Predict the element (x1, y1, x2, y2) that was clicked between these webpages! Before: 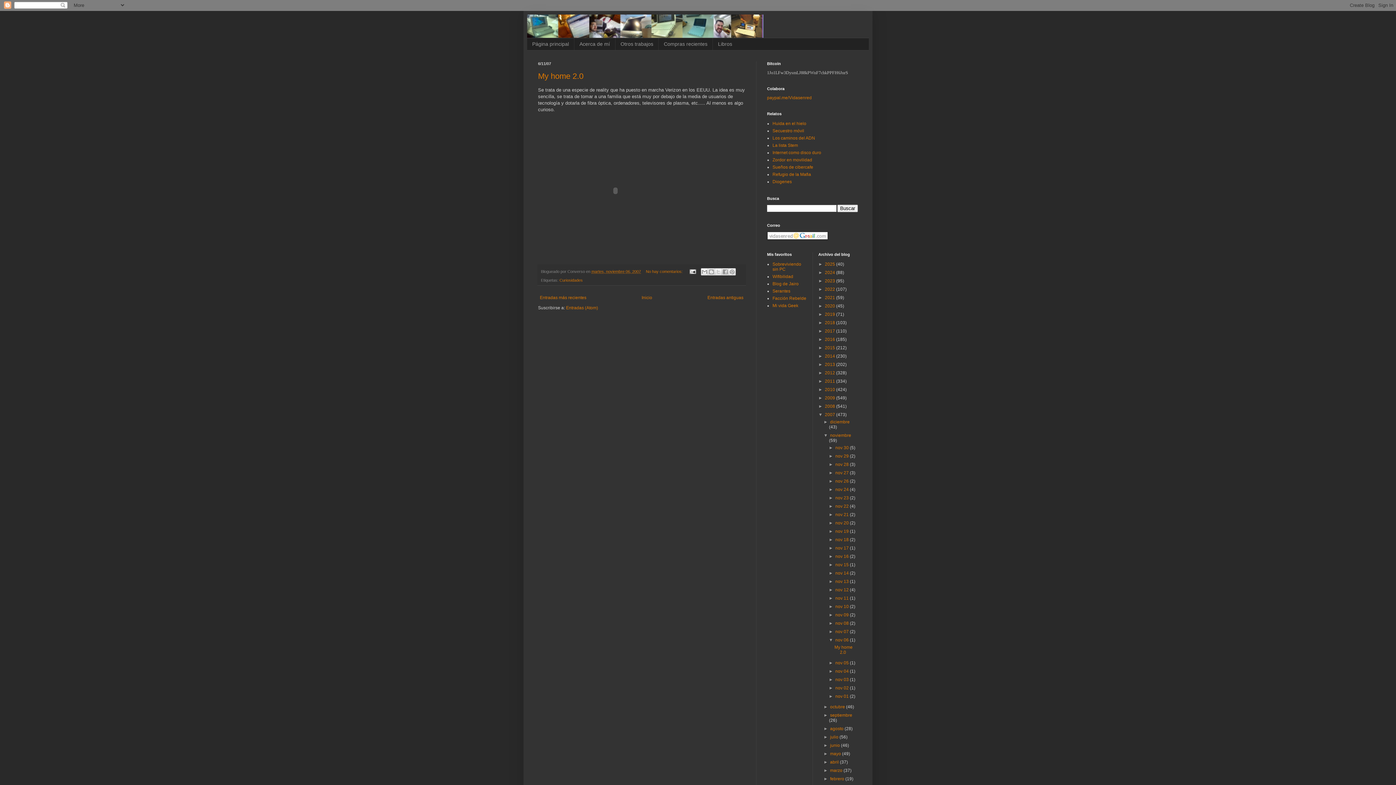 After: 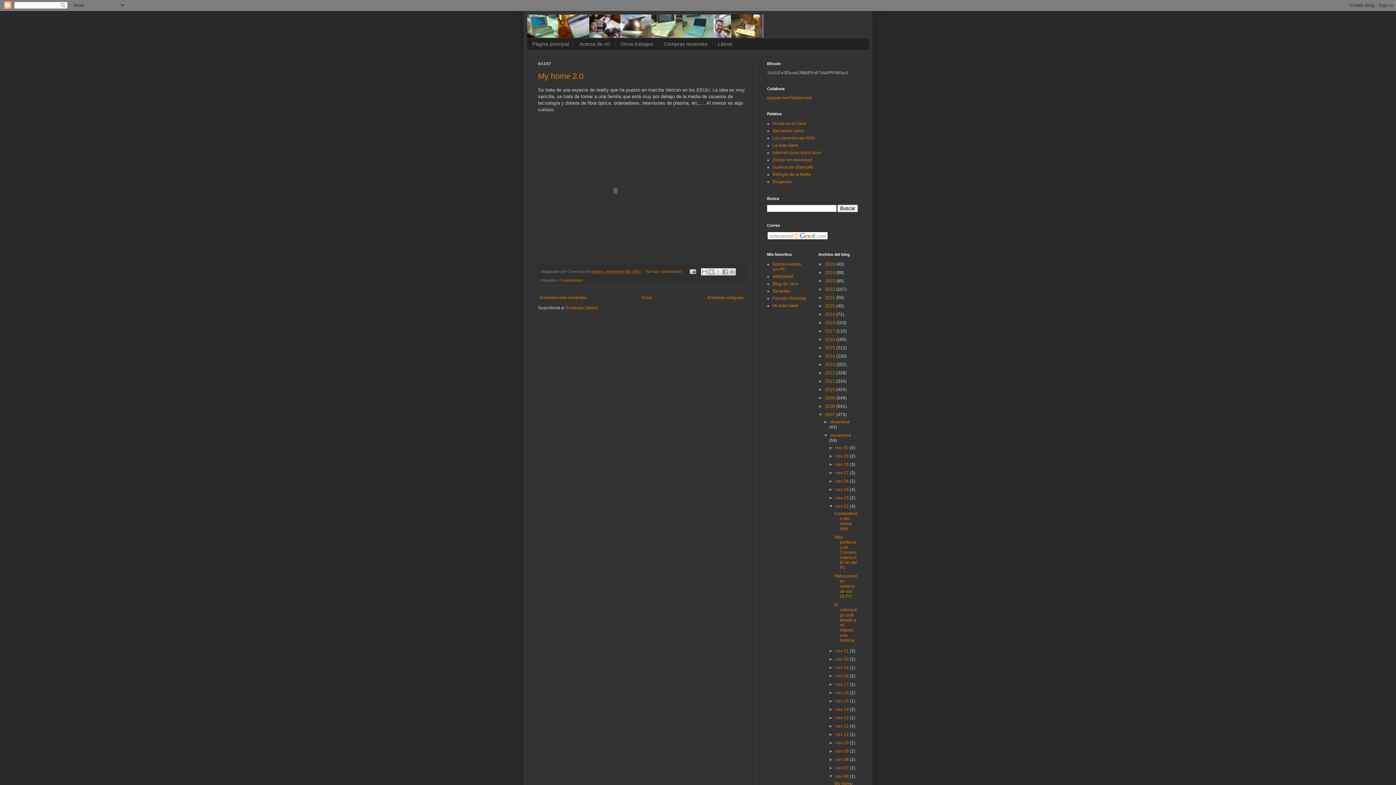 Action: label: ►   bbox: (829, 503, 835, 509)